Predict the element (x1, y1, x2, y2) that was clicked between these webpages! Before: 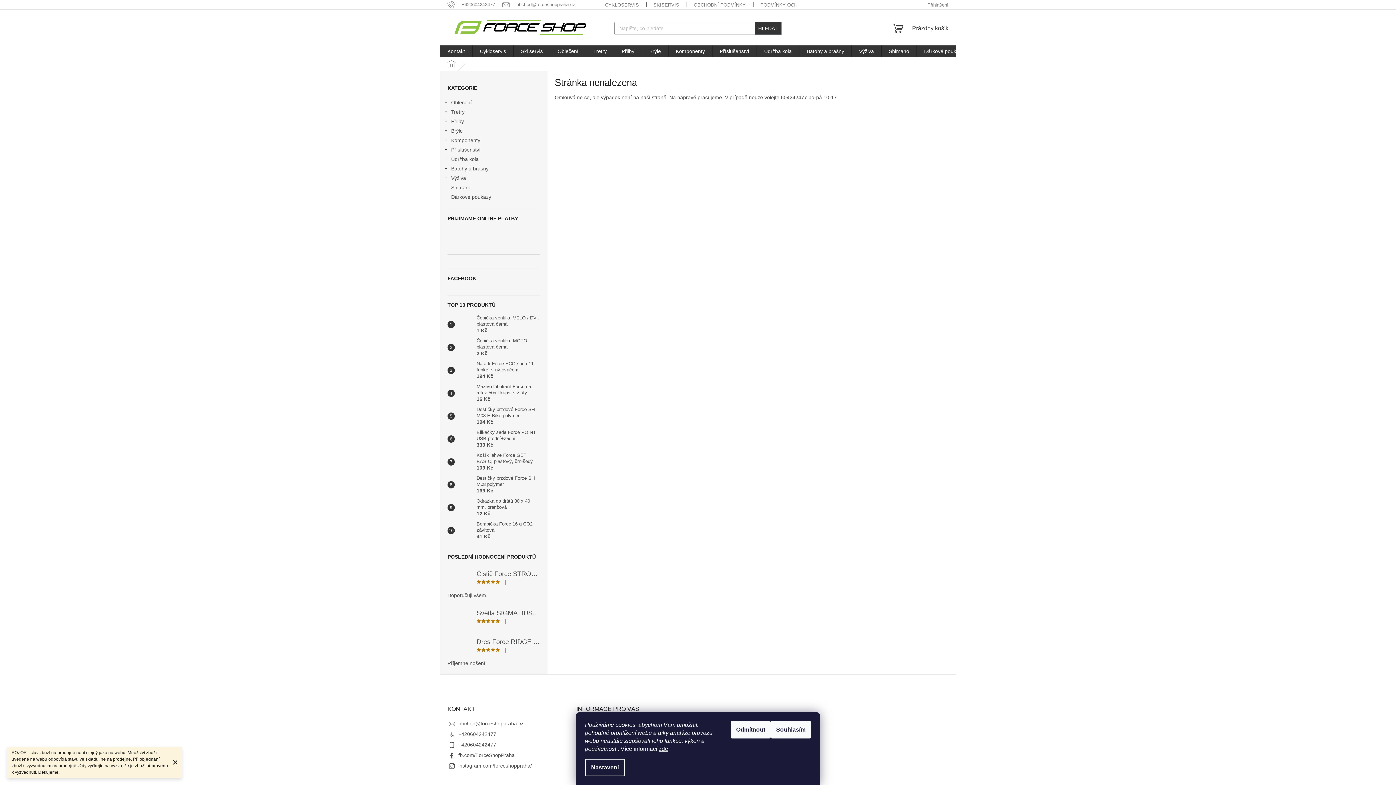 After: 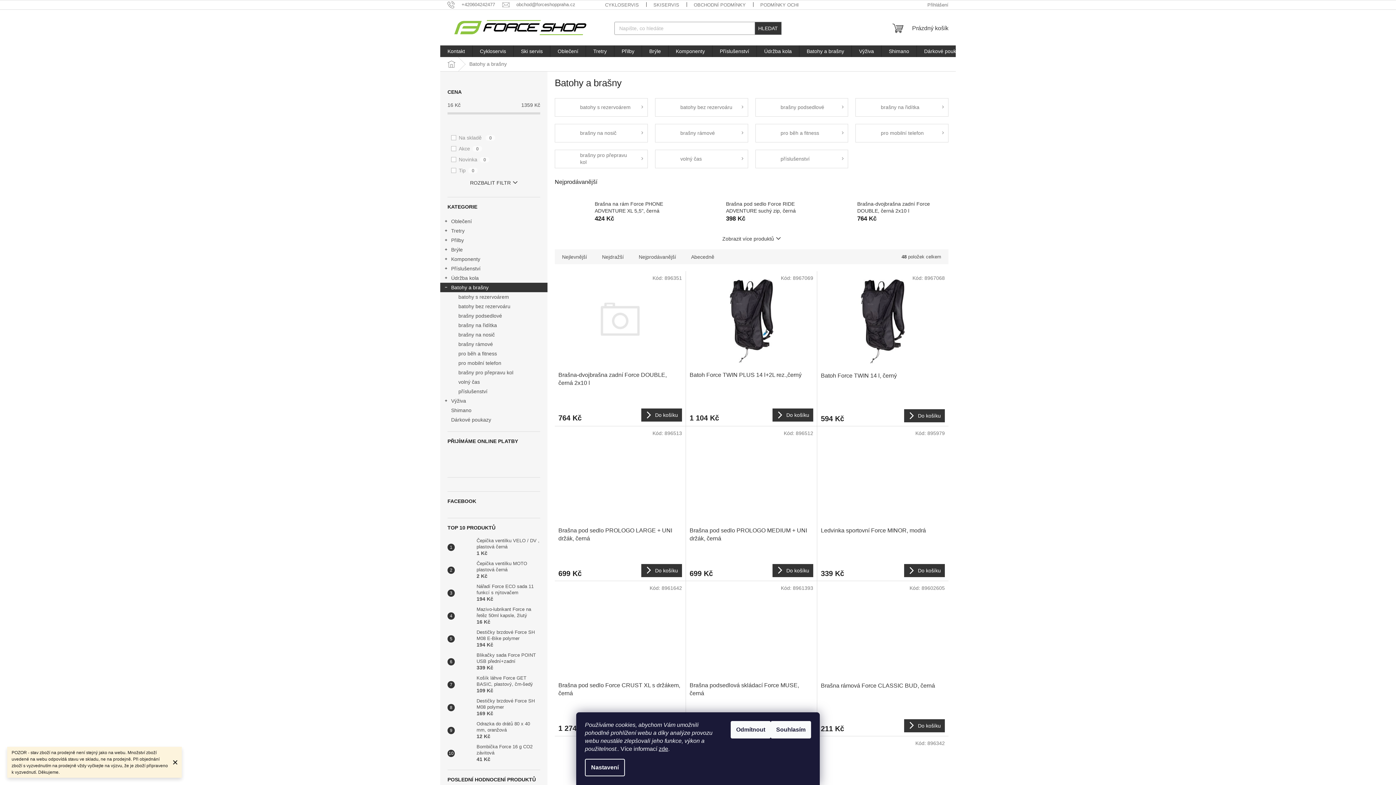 Action: bbox: (799, 45, 851, 57) label: Batohy a brašny